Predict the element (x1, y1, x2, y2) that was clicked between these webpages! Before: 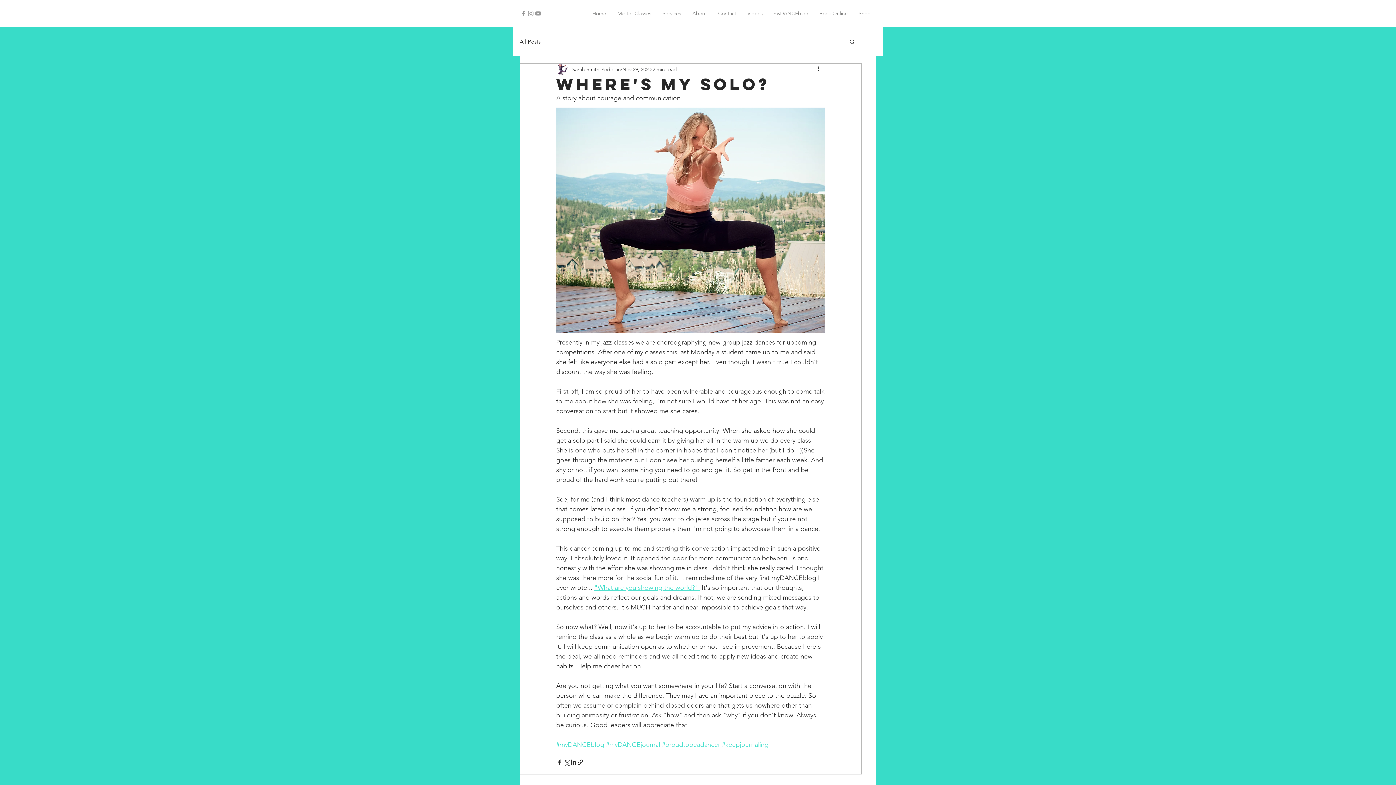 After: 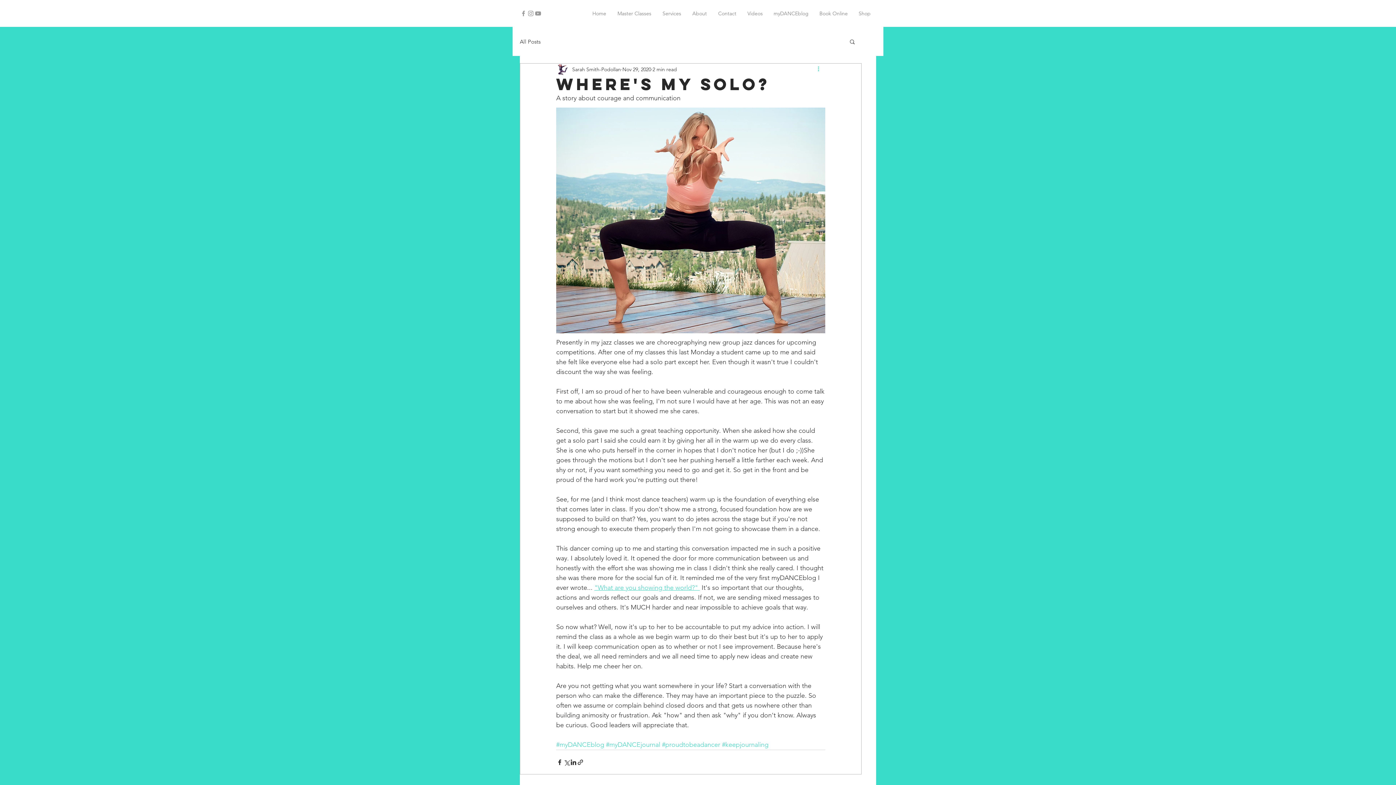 Action: label: More actions bbox: (816, 65, 825, 73)